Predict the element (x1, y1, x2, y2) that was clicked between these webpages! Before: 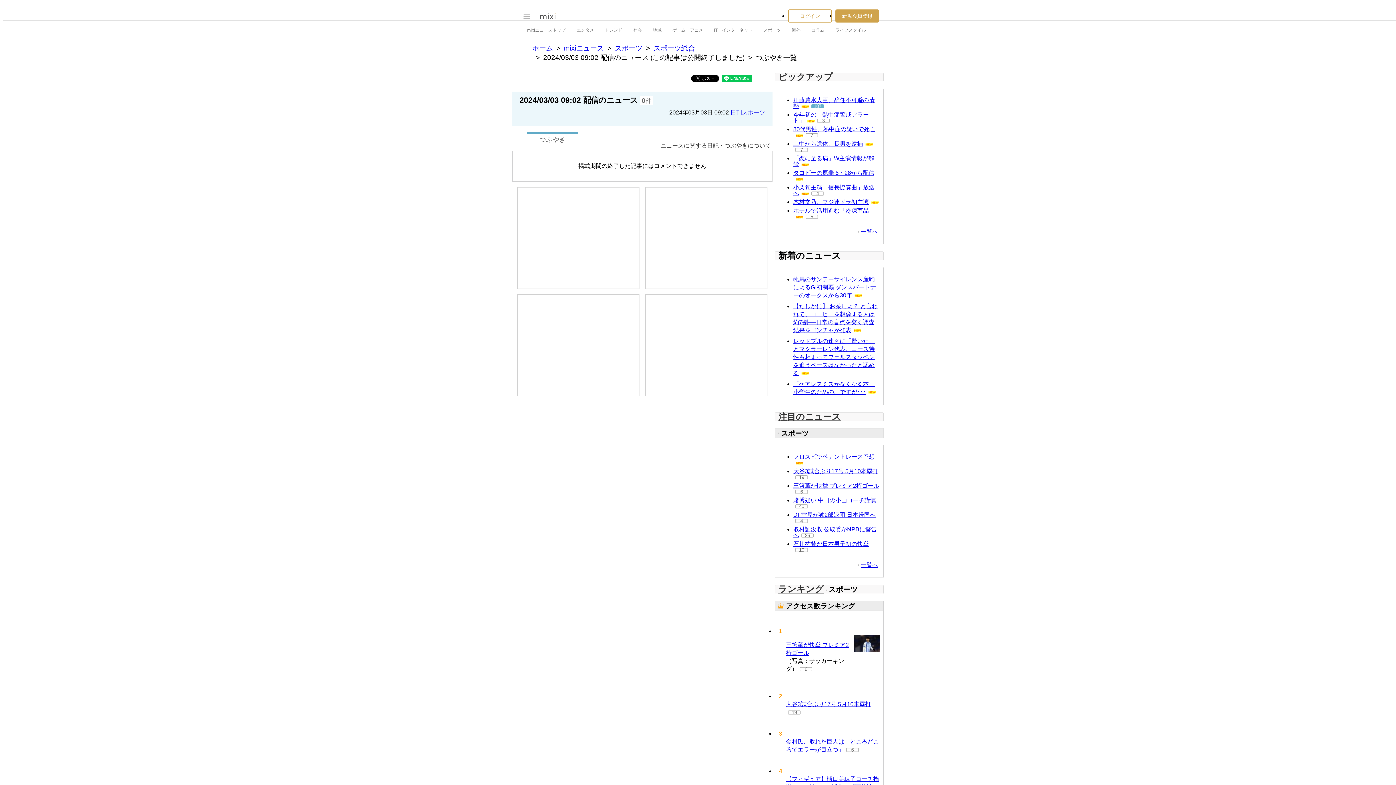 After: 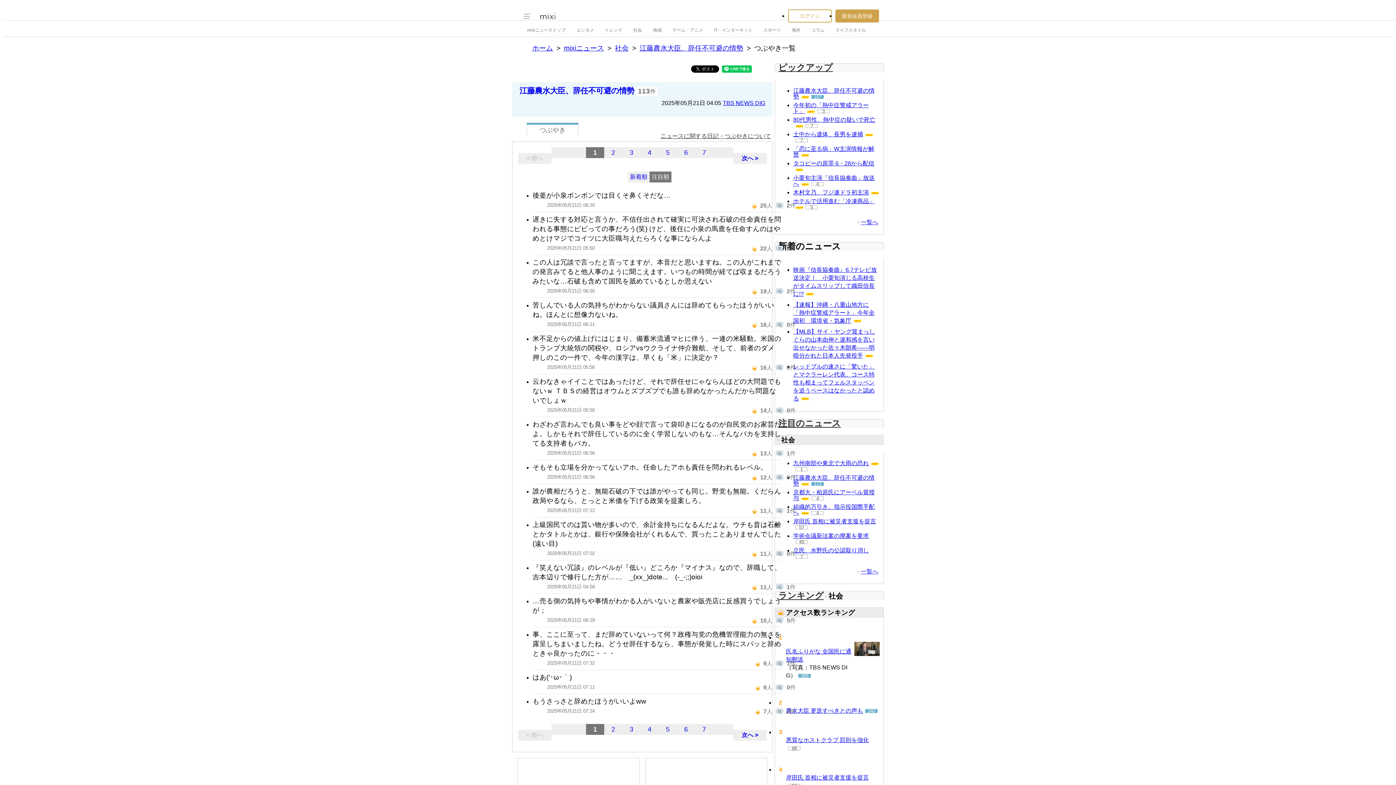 Action: bbox: (811, 104, 824, 108) label: 107